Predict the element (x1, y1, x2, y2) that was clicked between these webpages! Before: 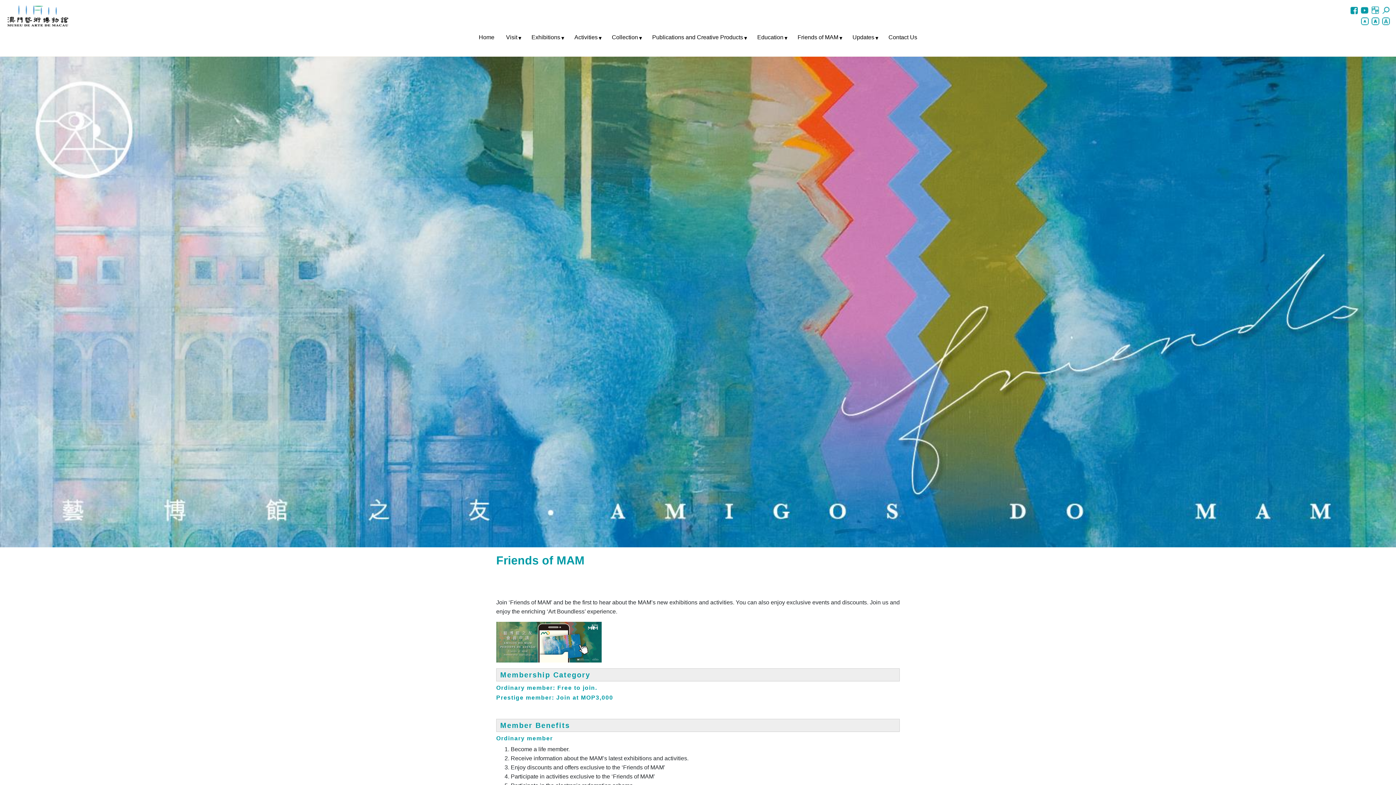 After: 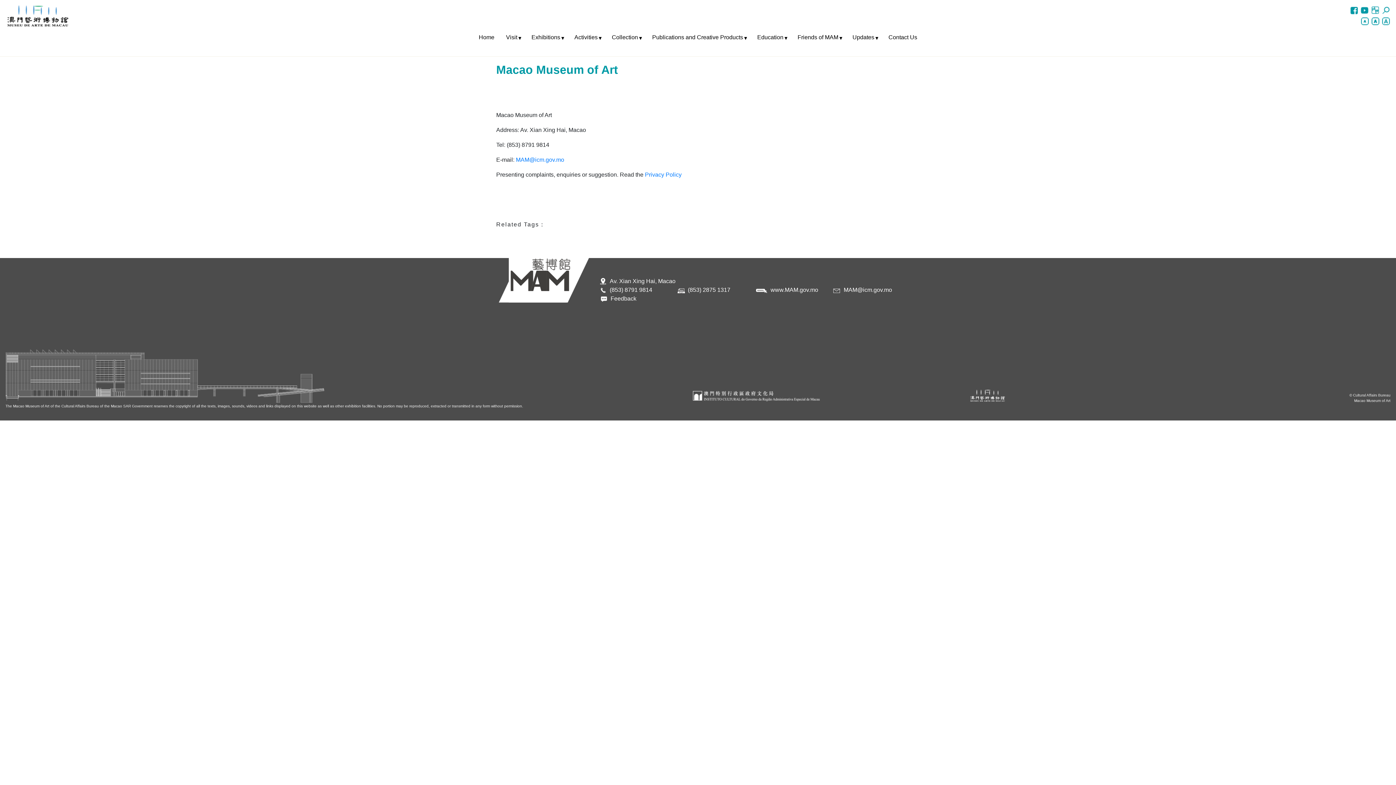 Action: bbox: (882, 28, 923, 46) label: Contact Us